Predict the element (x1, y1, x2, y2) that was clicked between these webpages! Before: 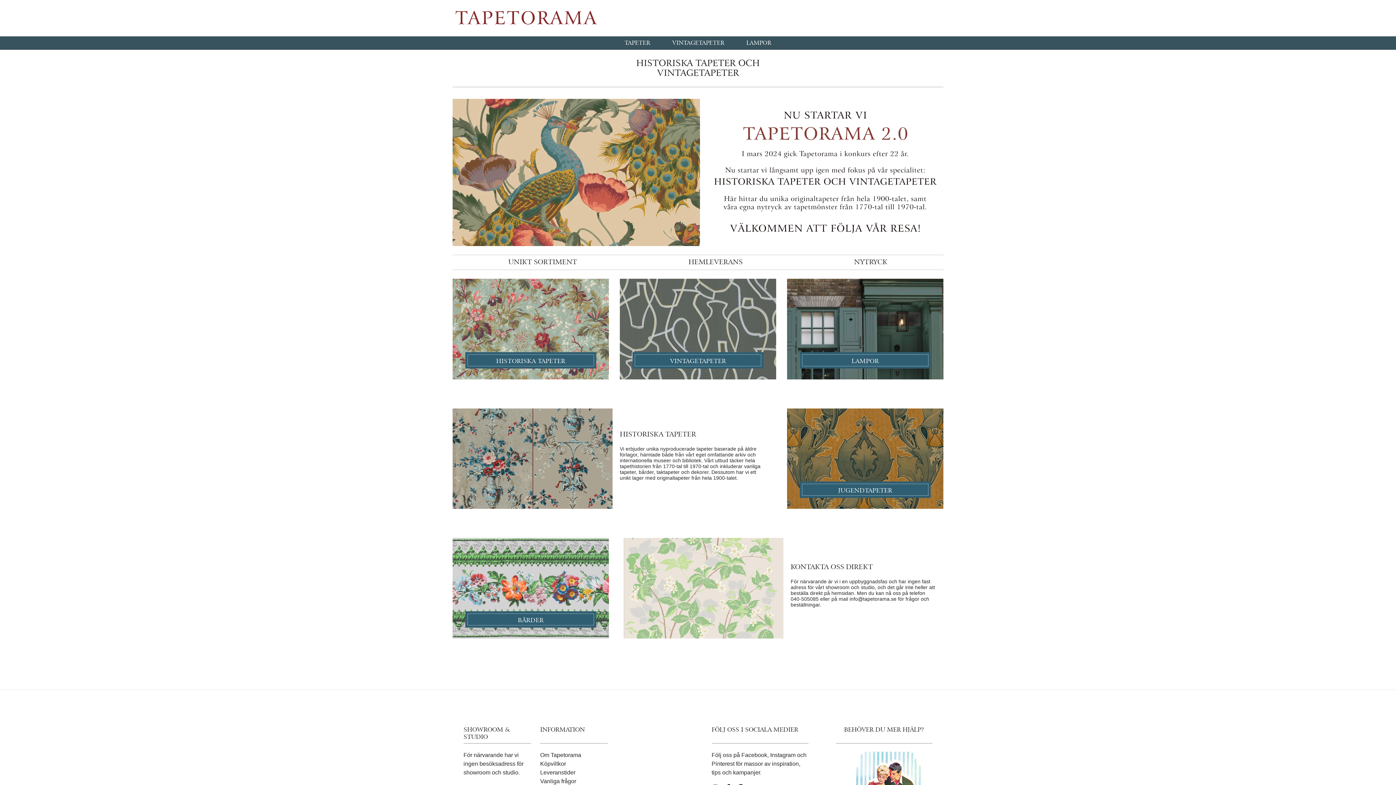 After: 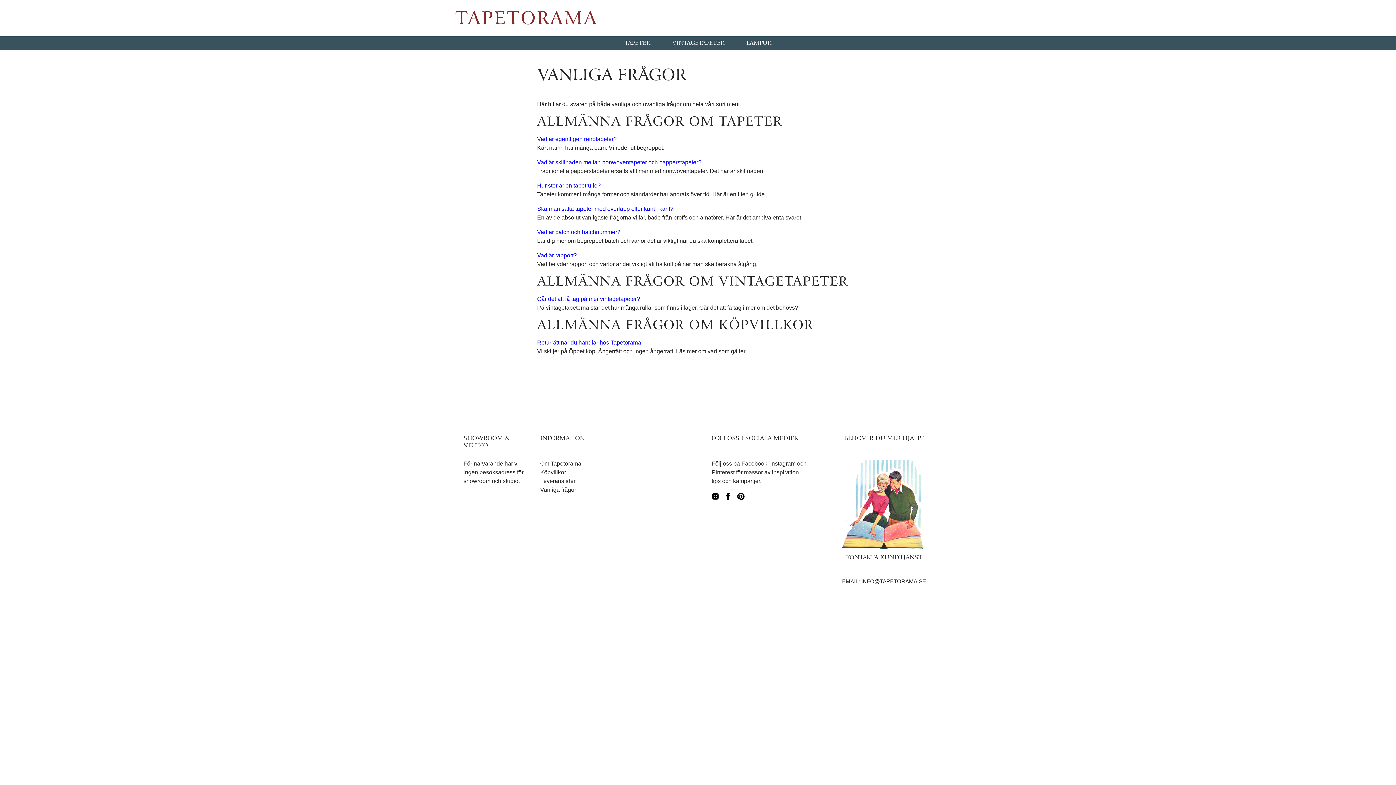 Action: label: Vanliga frågor bbox: (540, 778, 576, 784)